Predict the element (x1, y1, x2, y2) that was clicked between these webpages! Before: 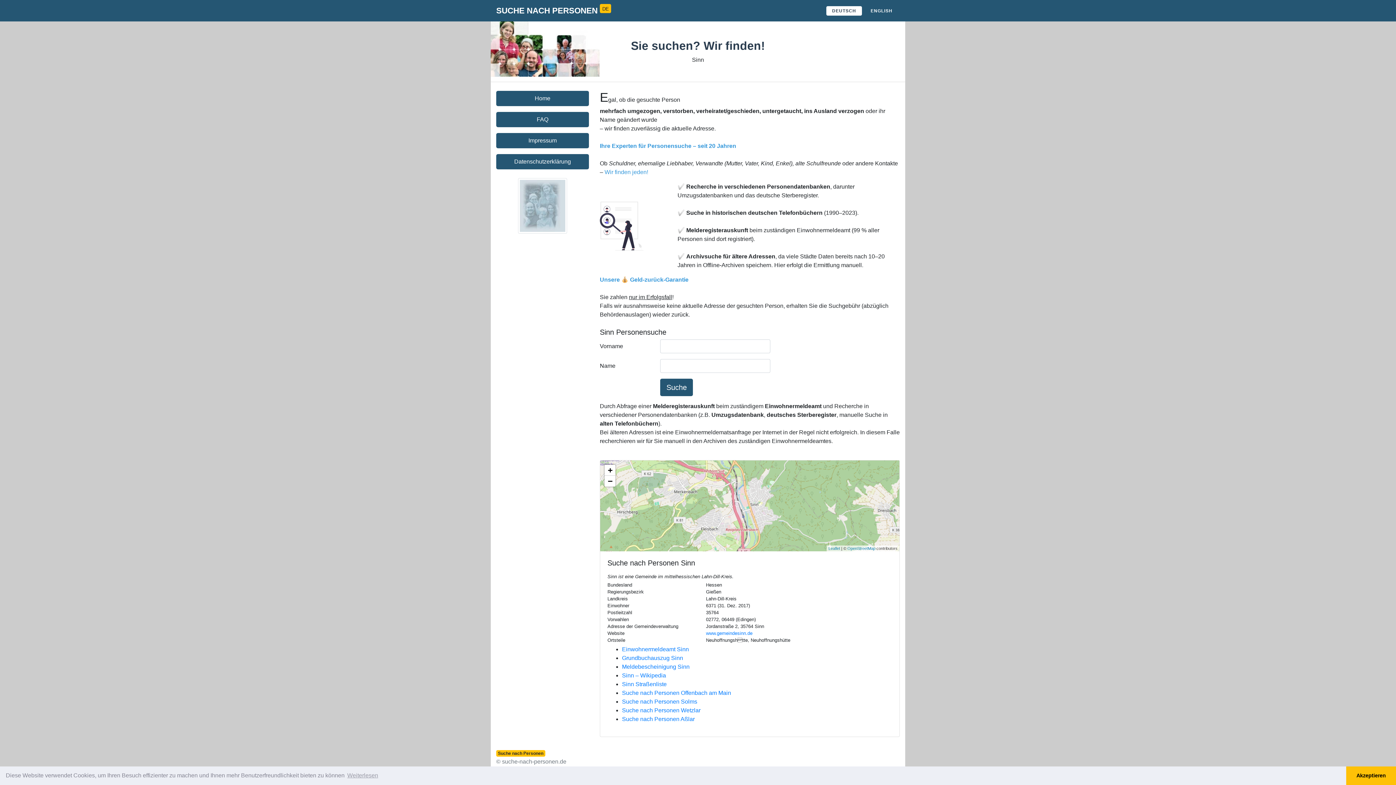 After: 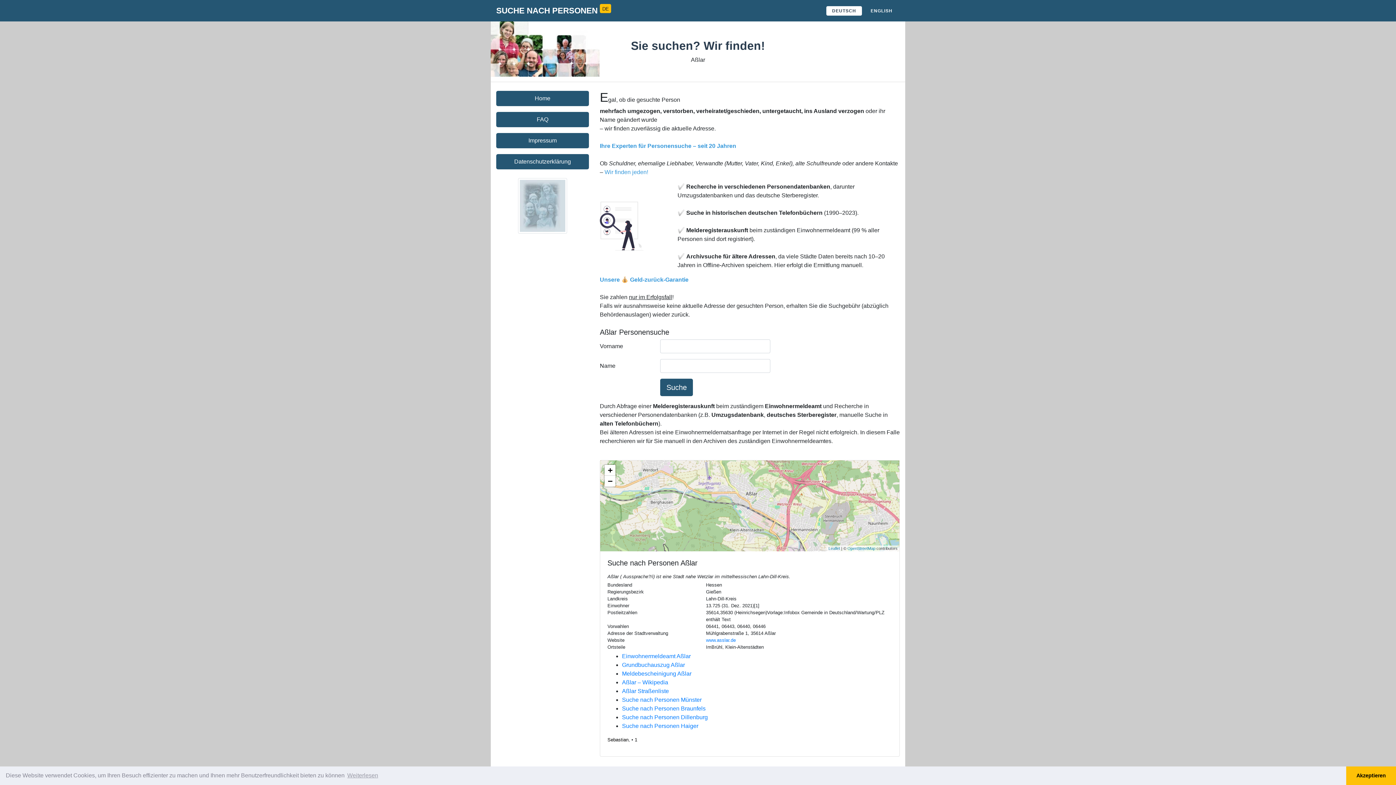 Action: bbox: (622, 716, 694, 722) label: Suche nach Personen Aßlar